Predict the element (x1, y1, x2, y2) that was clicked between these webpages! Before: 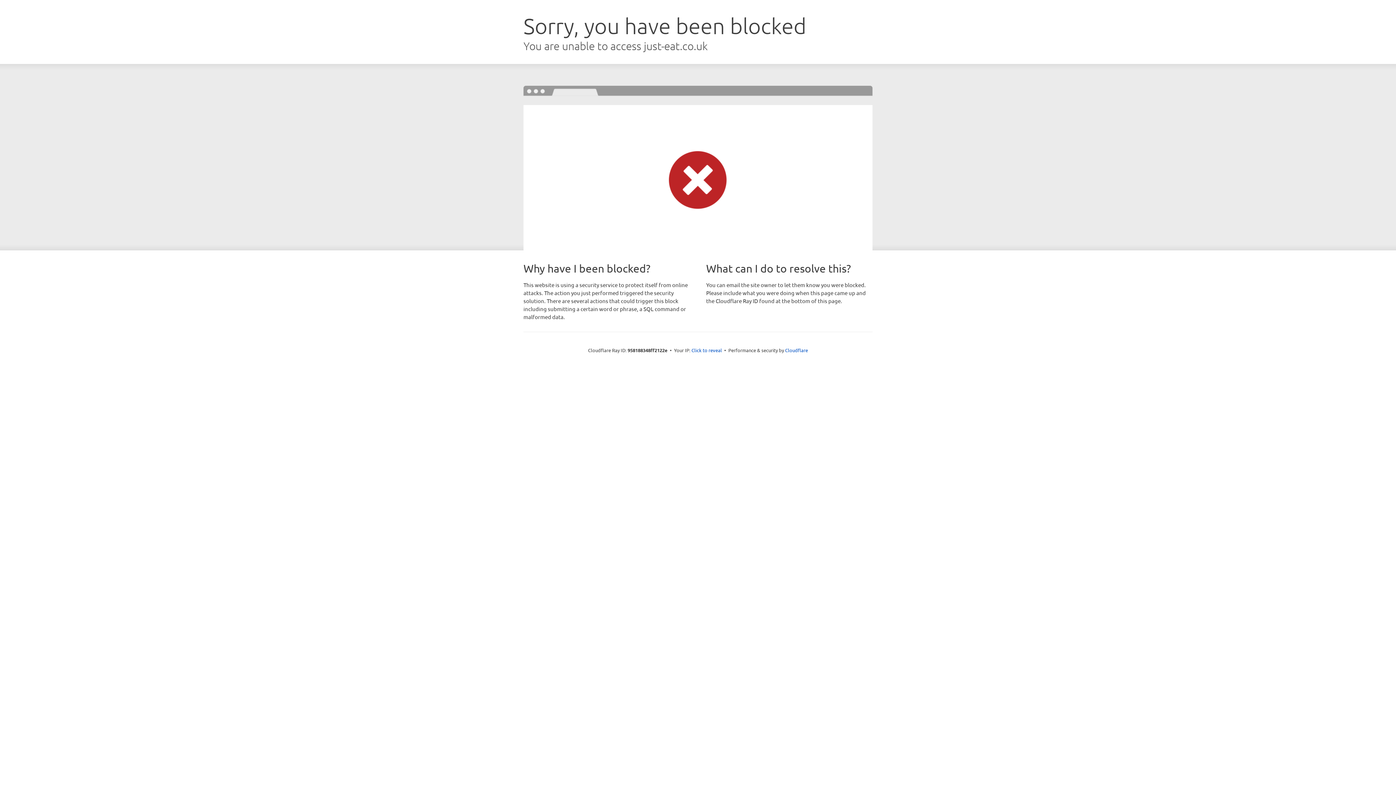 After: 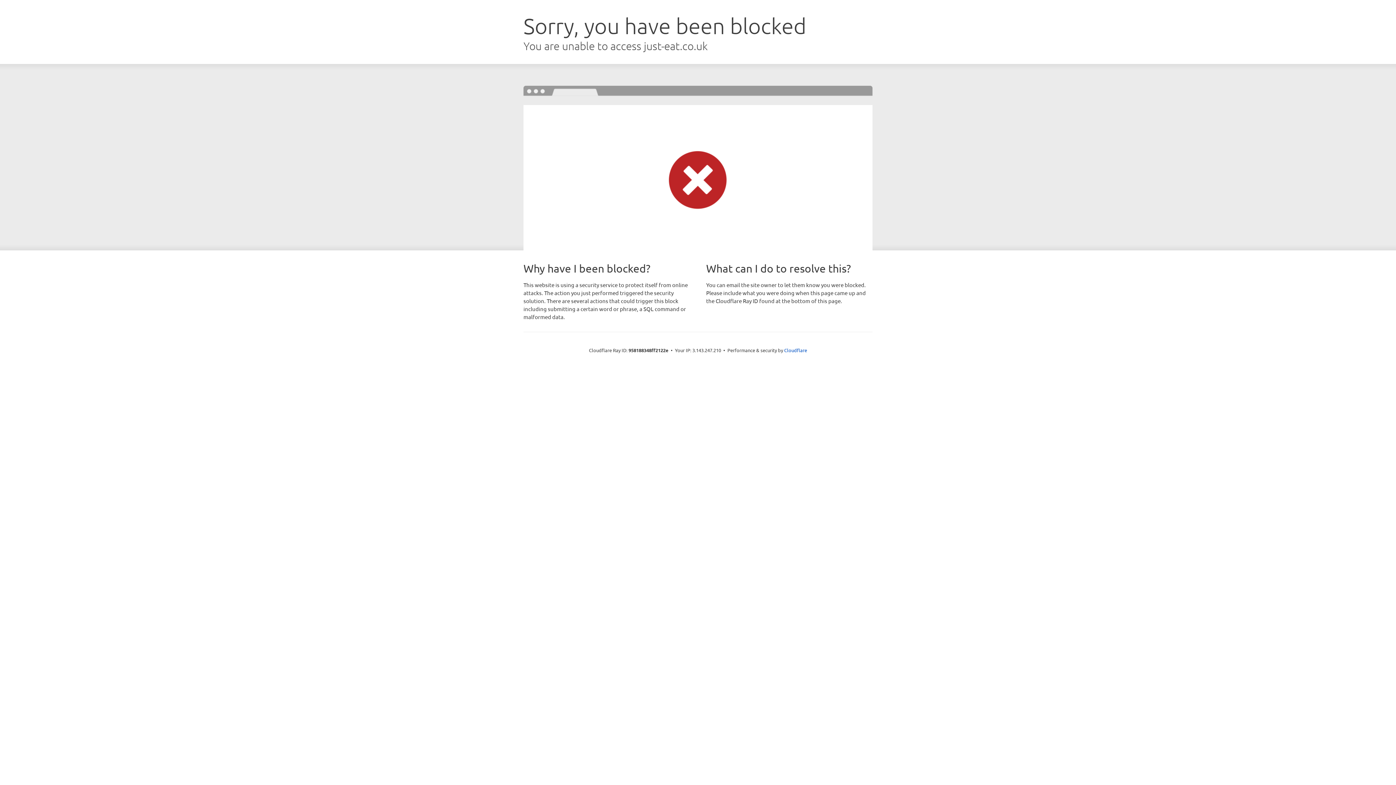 Action: label: Click to reveal bbox: (691, 346, 722, 353)